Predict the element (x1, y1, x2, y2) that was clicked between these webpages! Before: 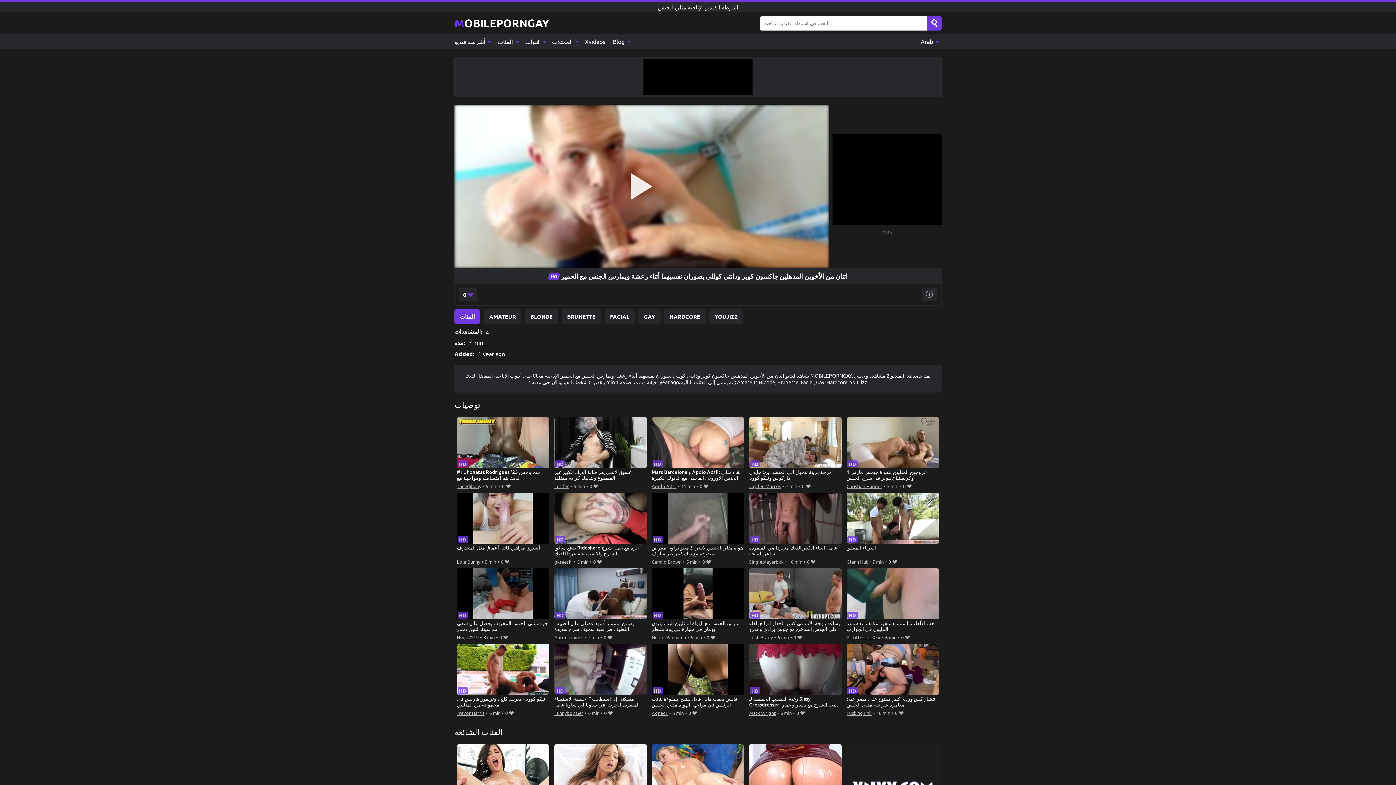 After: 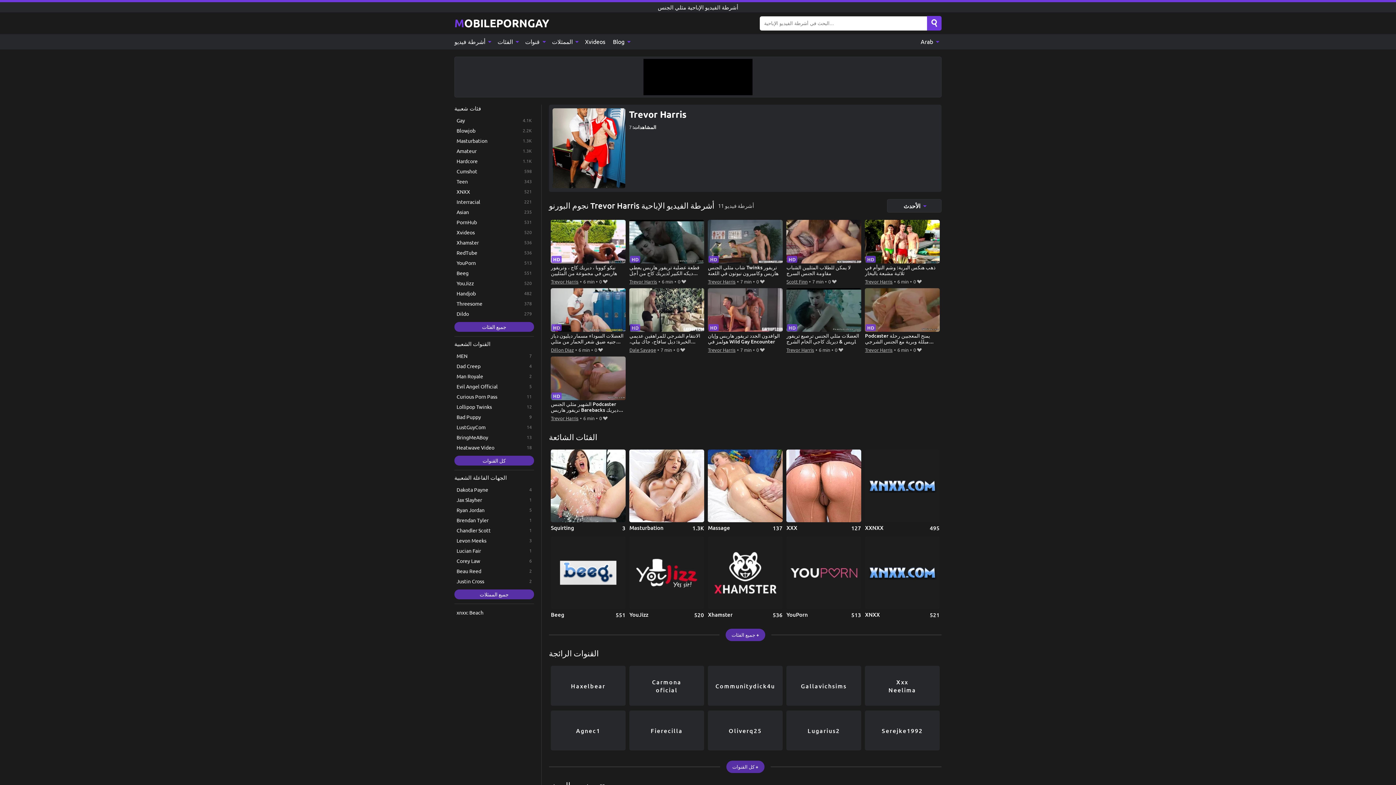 Action: bbox: (456, 709, 484, 717) label: Trevor Harris